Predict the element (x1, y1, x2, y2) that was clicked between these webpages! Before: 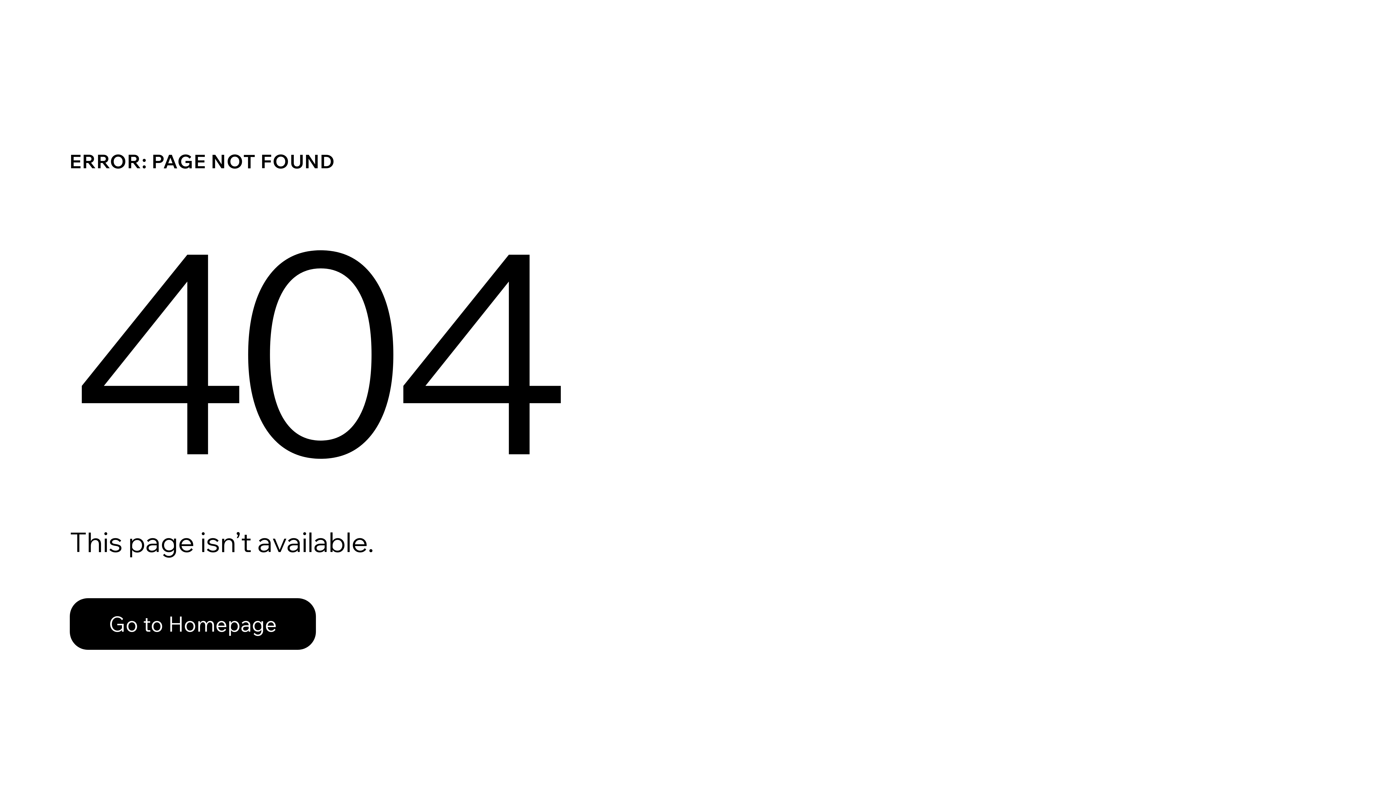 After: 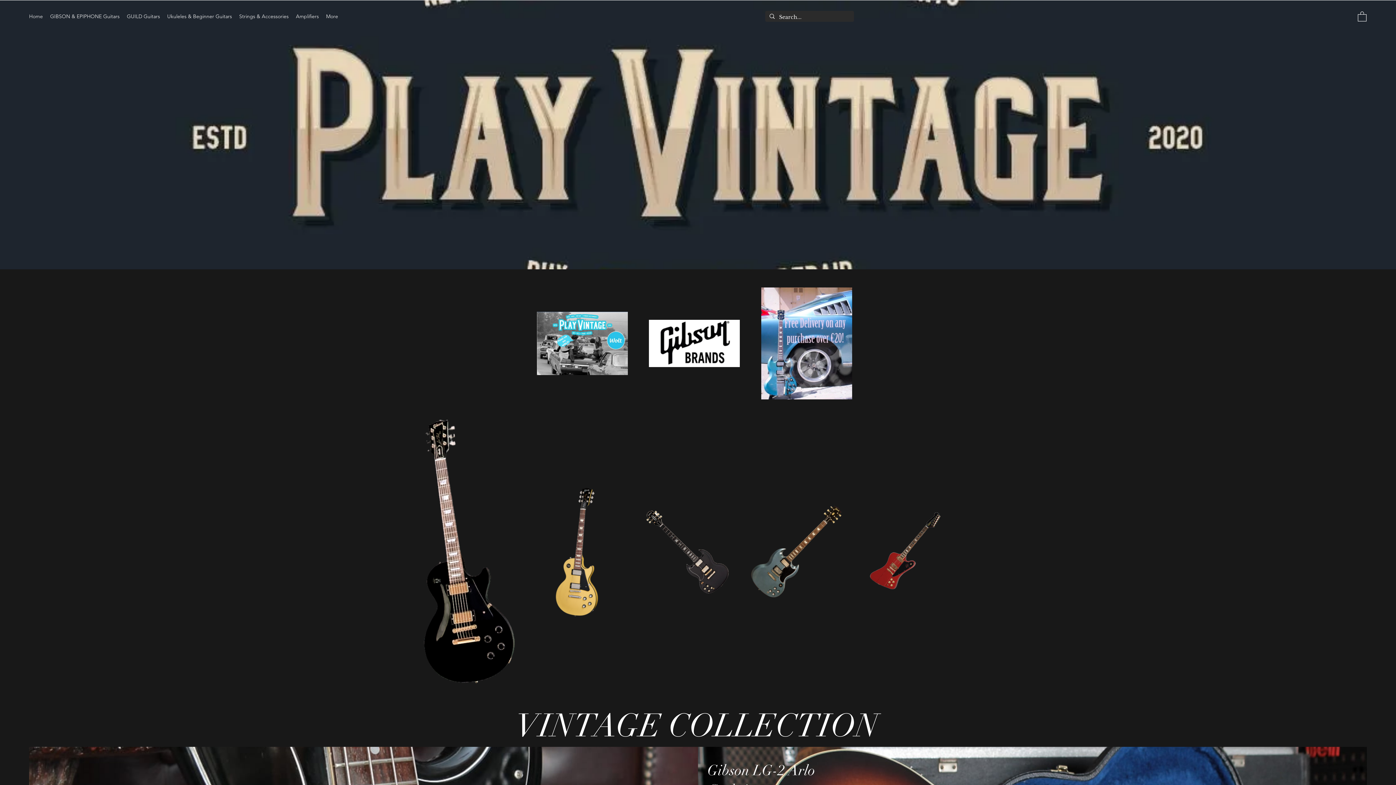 Action: bbox: (69, 582, 768, 659) label: Go to Homepage